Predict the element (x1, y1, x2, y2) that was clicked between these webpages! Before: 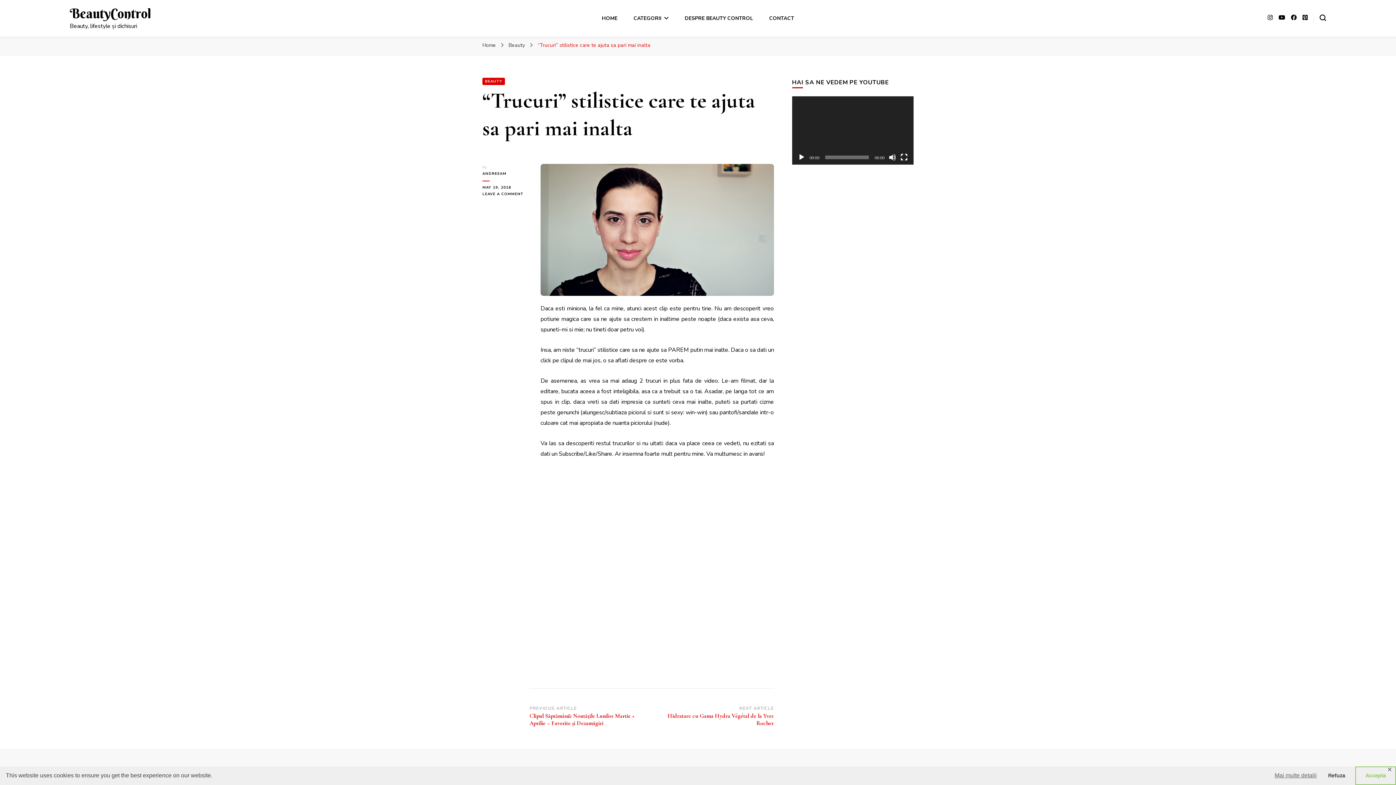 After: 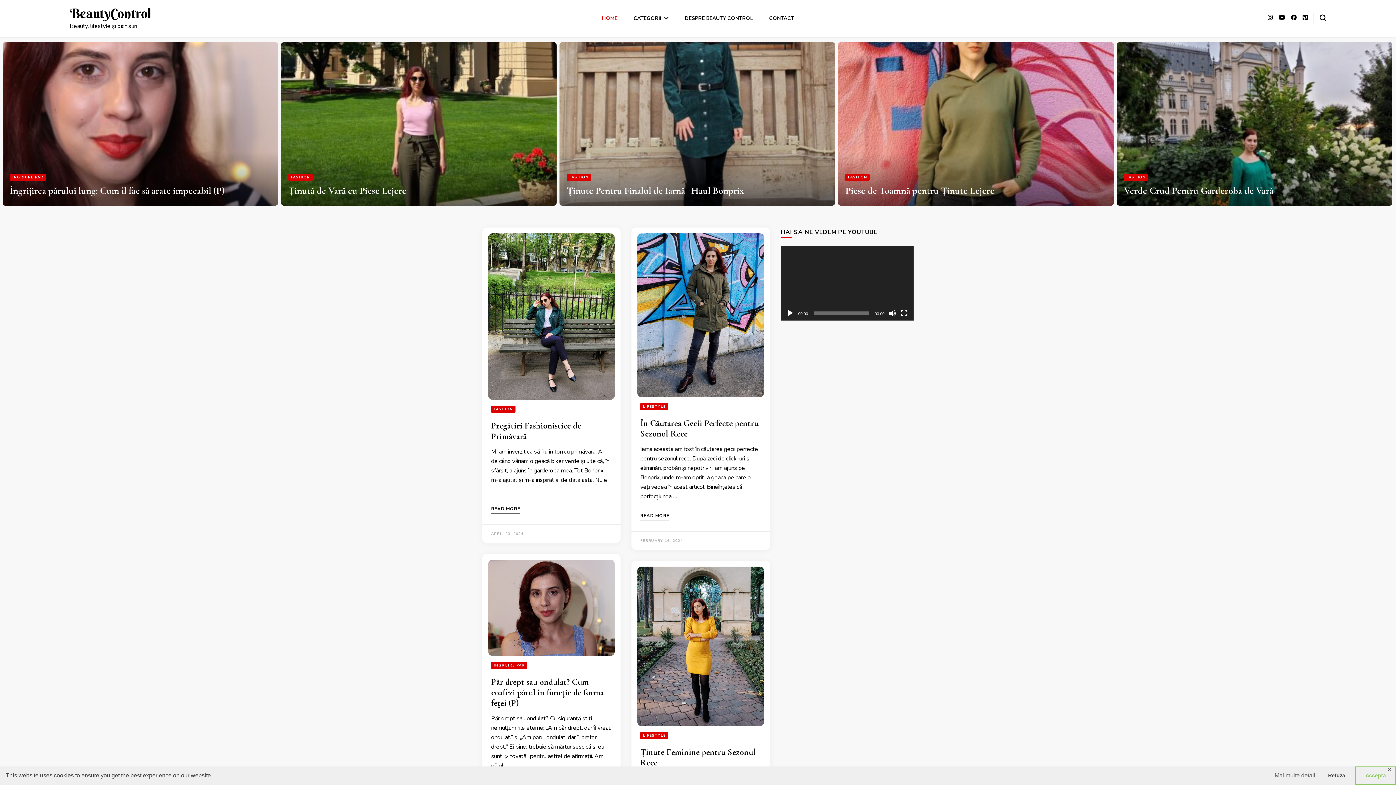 Action: label: Home bbox: (482, 41, 496, 48)